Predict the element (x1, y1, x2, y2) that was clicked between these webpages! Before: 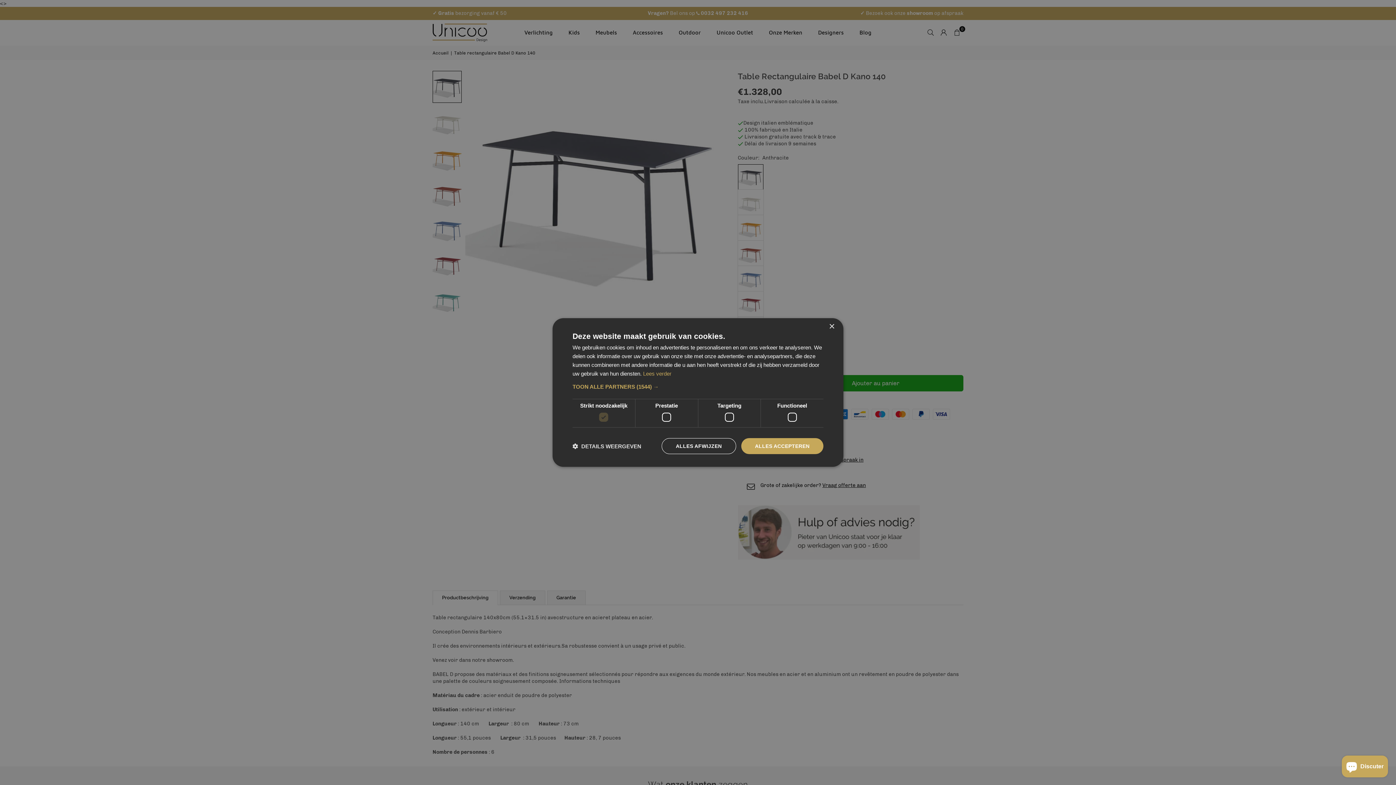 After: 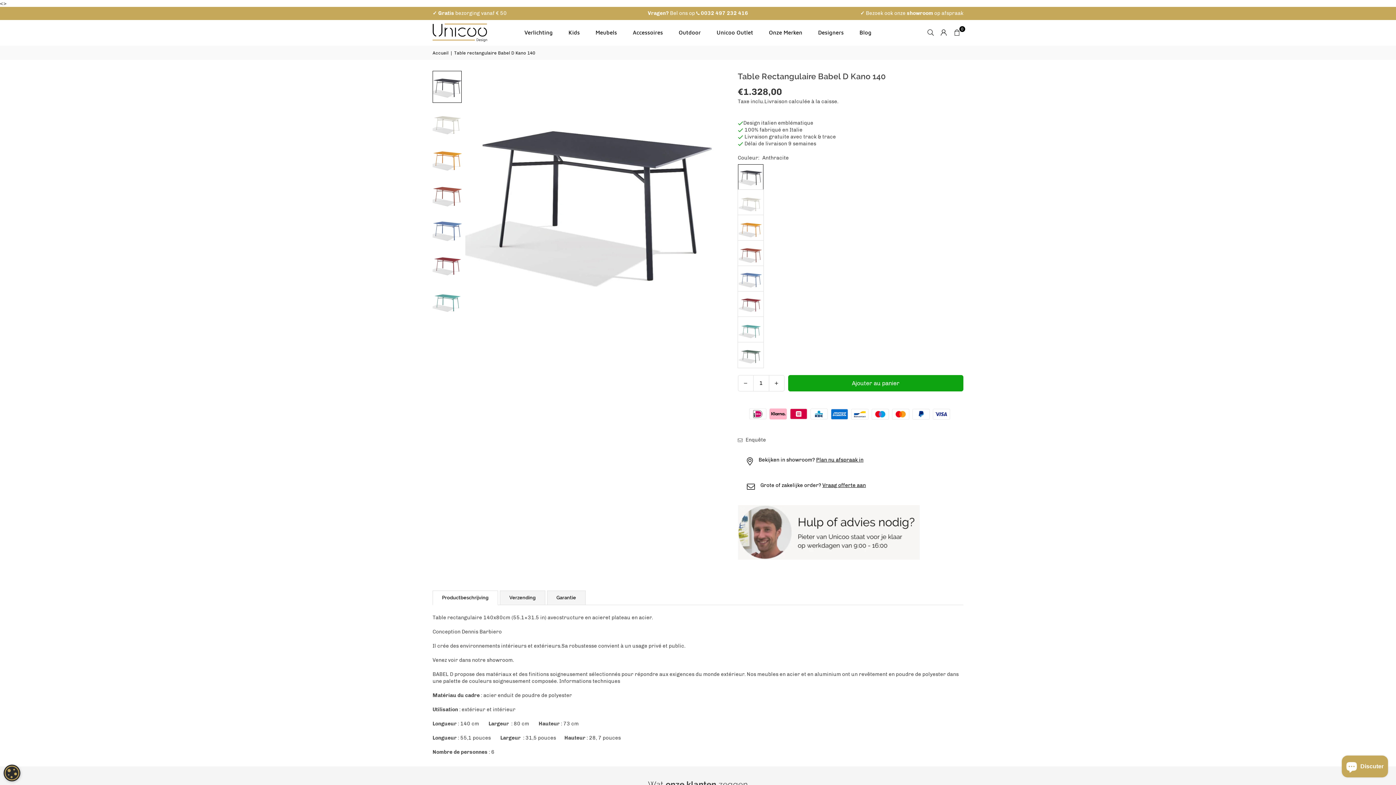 Action: label: Close bbox: (829, 324, 834, 329)